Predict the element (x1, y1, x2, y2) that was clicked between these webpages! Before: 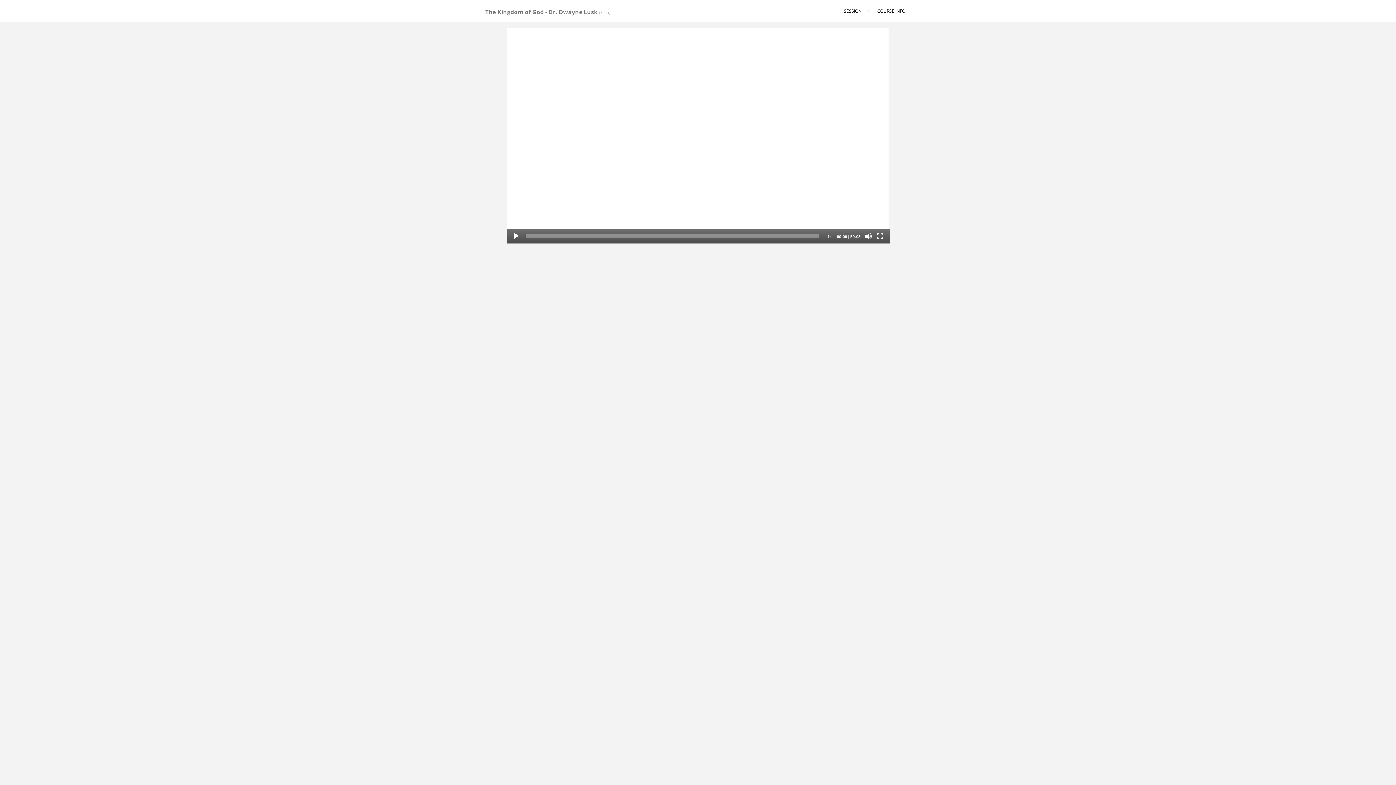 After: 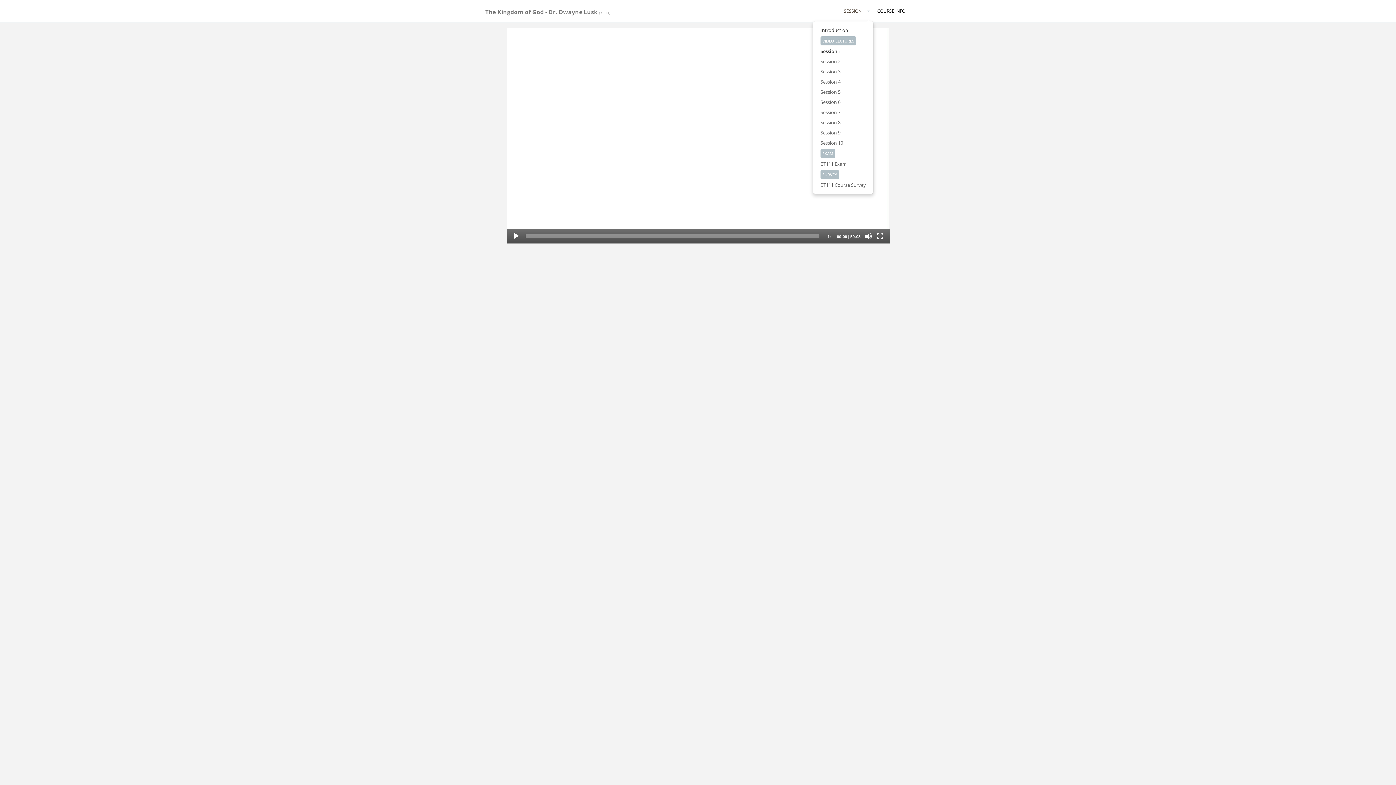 Action: bbox: (840, 1, 873, 20) label: SESSION 1 